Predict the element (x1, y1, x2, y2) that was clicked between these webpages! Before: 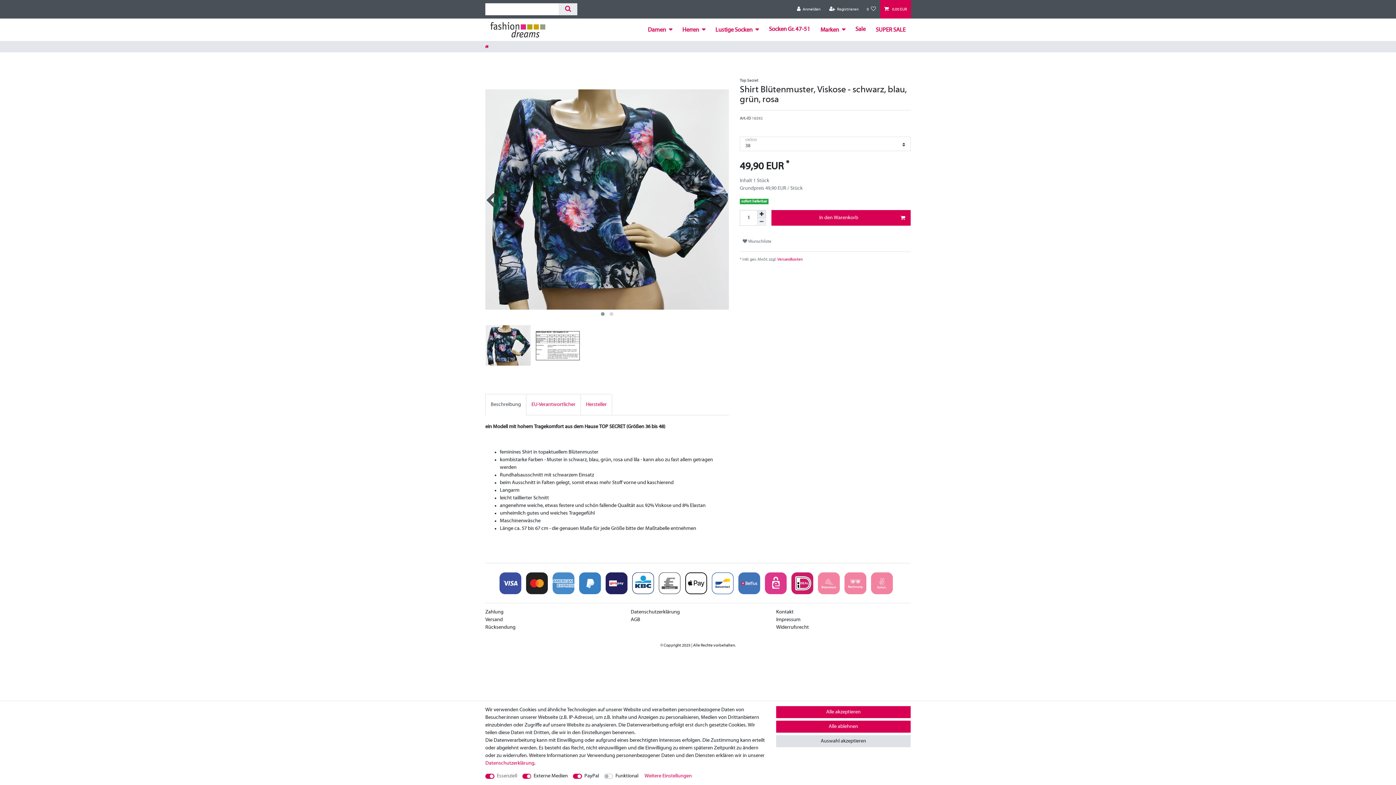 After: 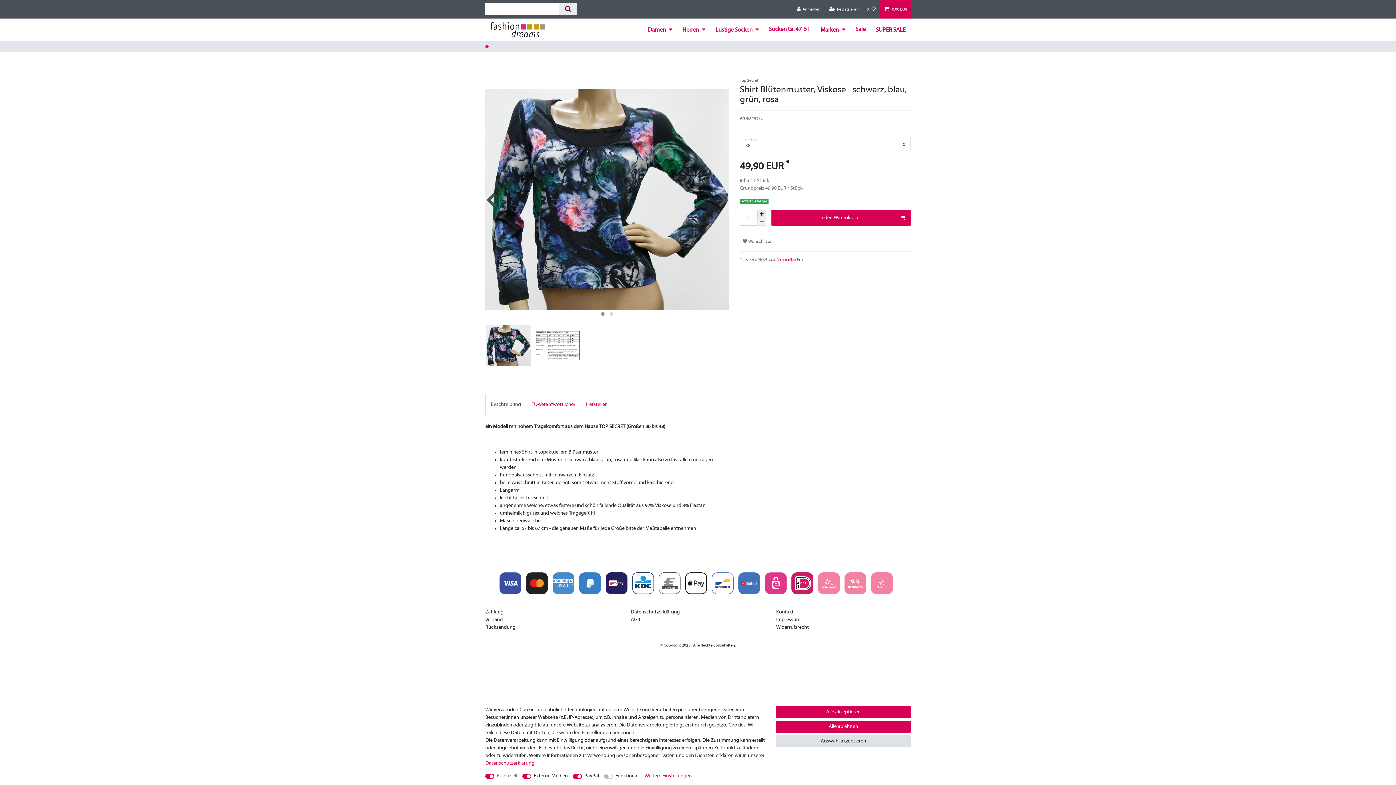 Action: bbox: (558, 3, 577, 15) label: Suche